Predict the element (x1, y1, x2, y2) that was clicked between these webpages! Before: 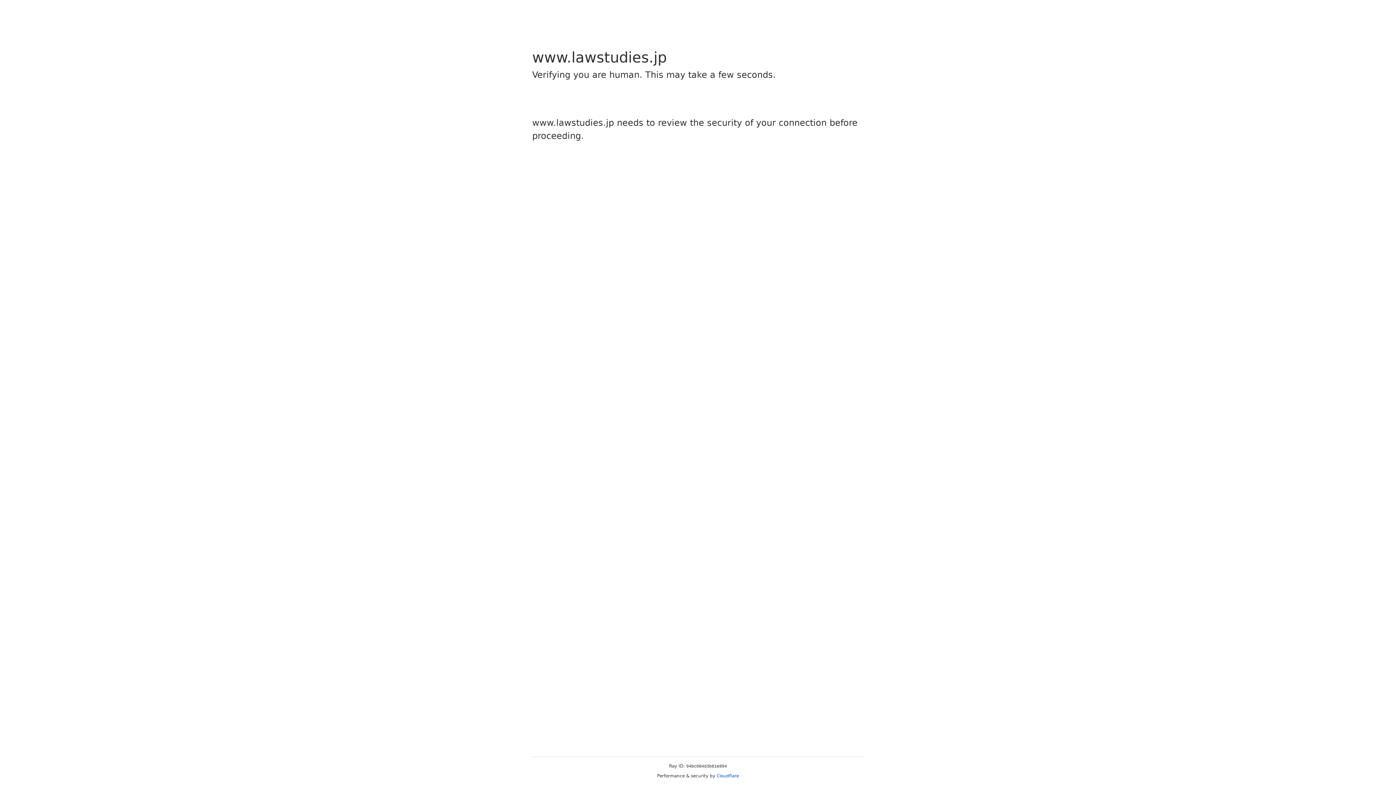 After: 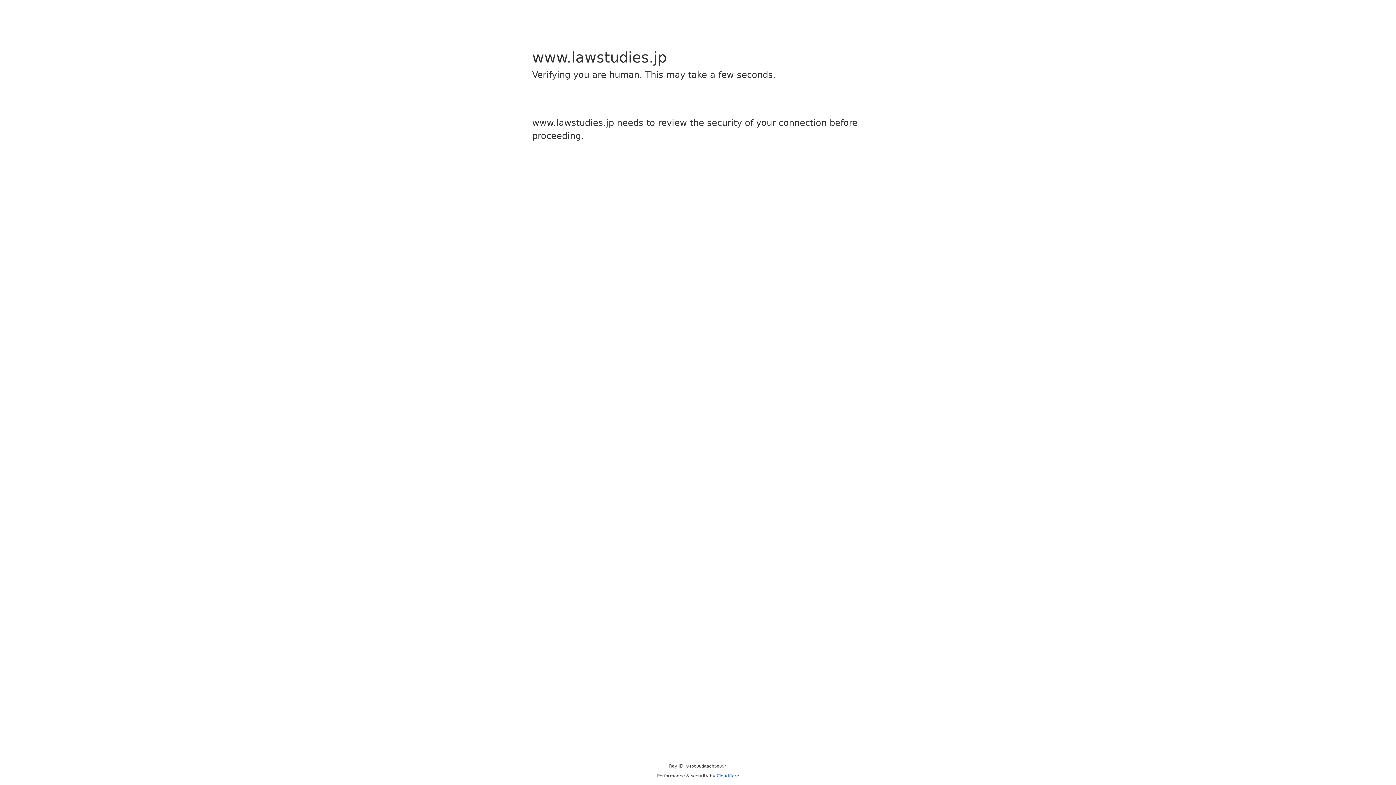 Action: label: Cloudflare bbox: (716, 773, 739, 778)